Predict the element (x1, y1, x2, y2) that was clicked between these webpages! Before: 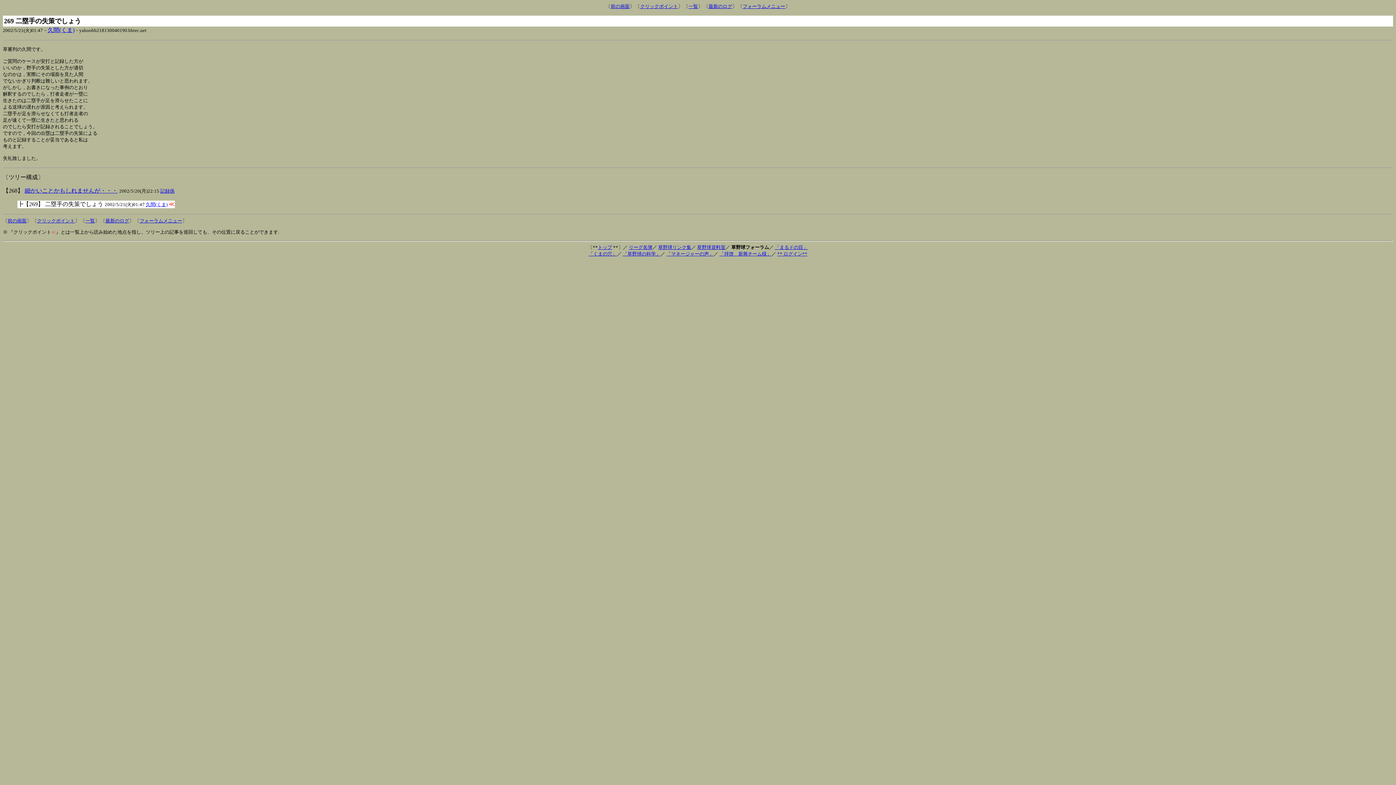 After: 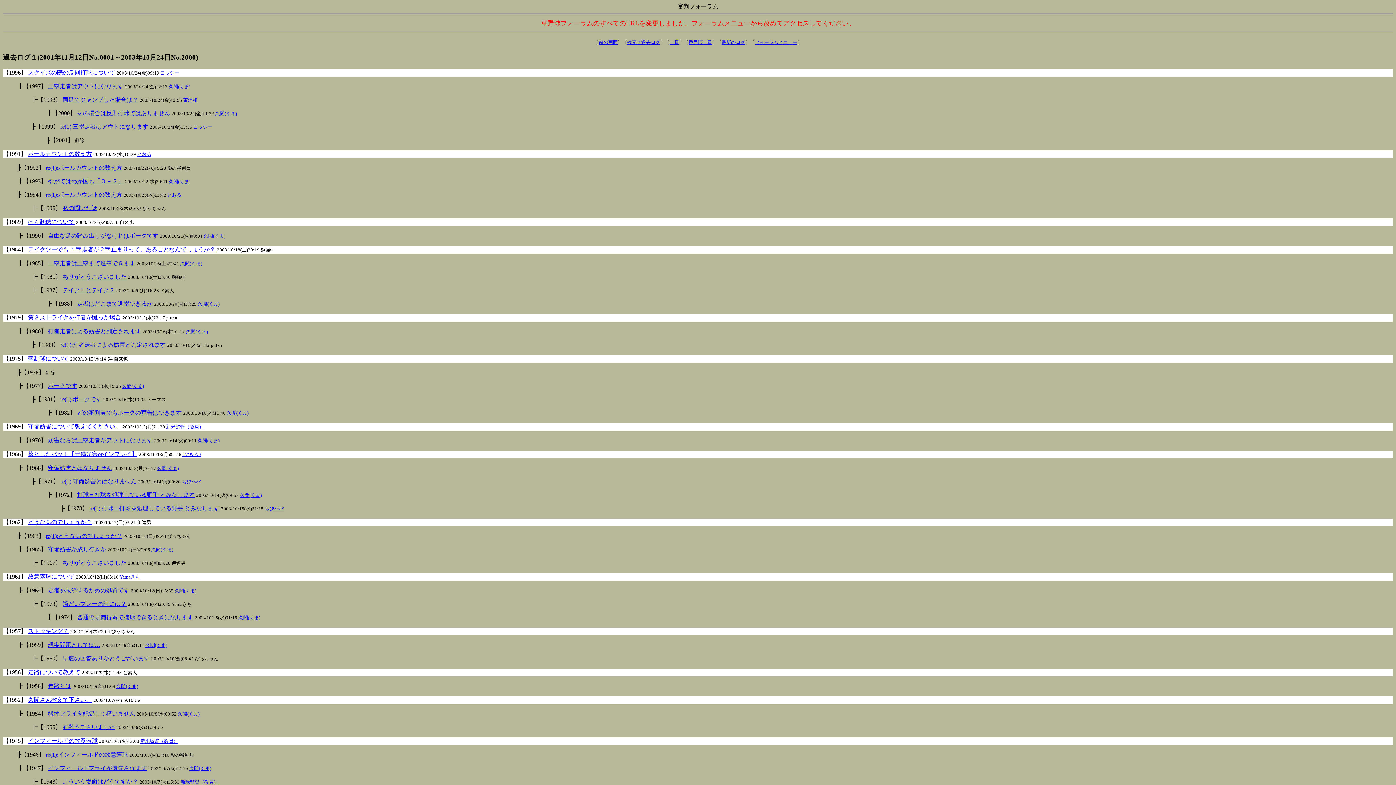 Action: label: 一覧 bbox: (85, 218, 94, 223)